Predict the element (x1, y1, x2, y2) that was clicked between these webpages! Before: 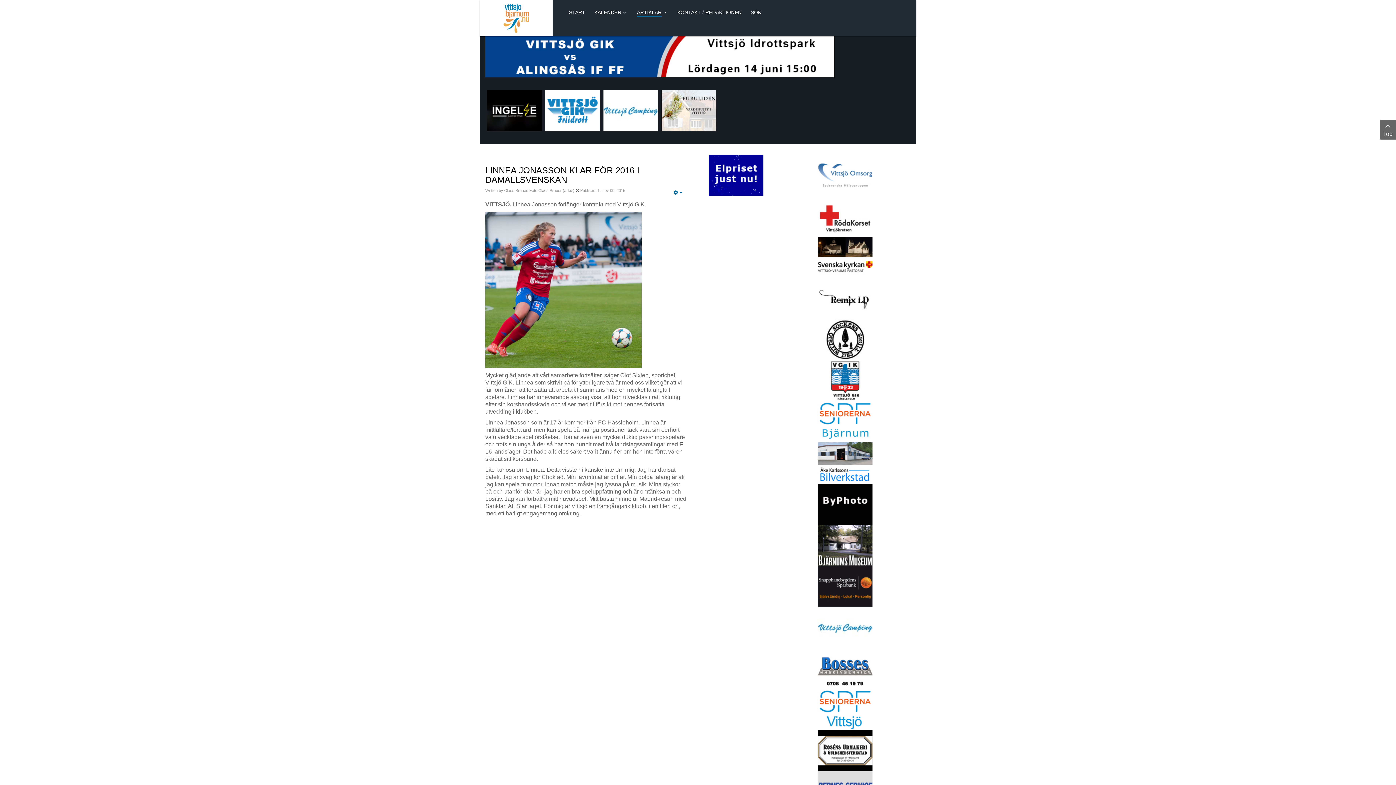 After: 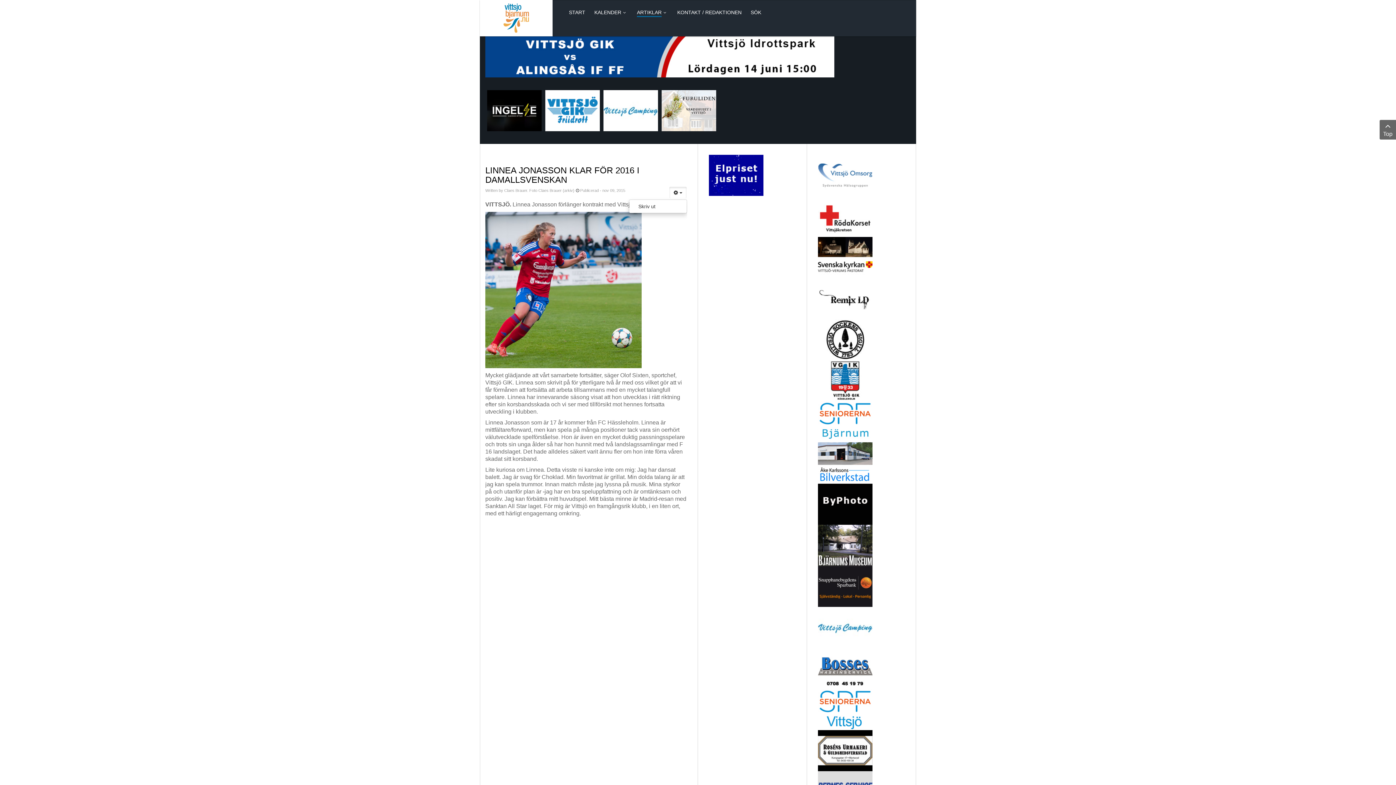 Action: label:   bbox: (669, 186, 687, 198)